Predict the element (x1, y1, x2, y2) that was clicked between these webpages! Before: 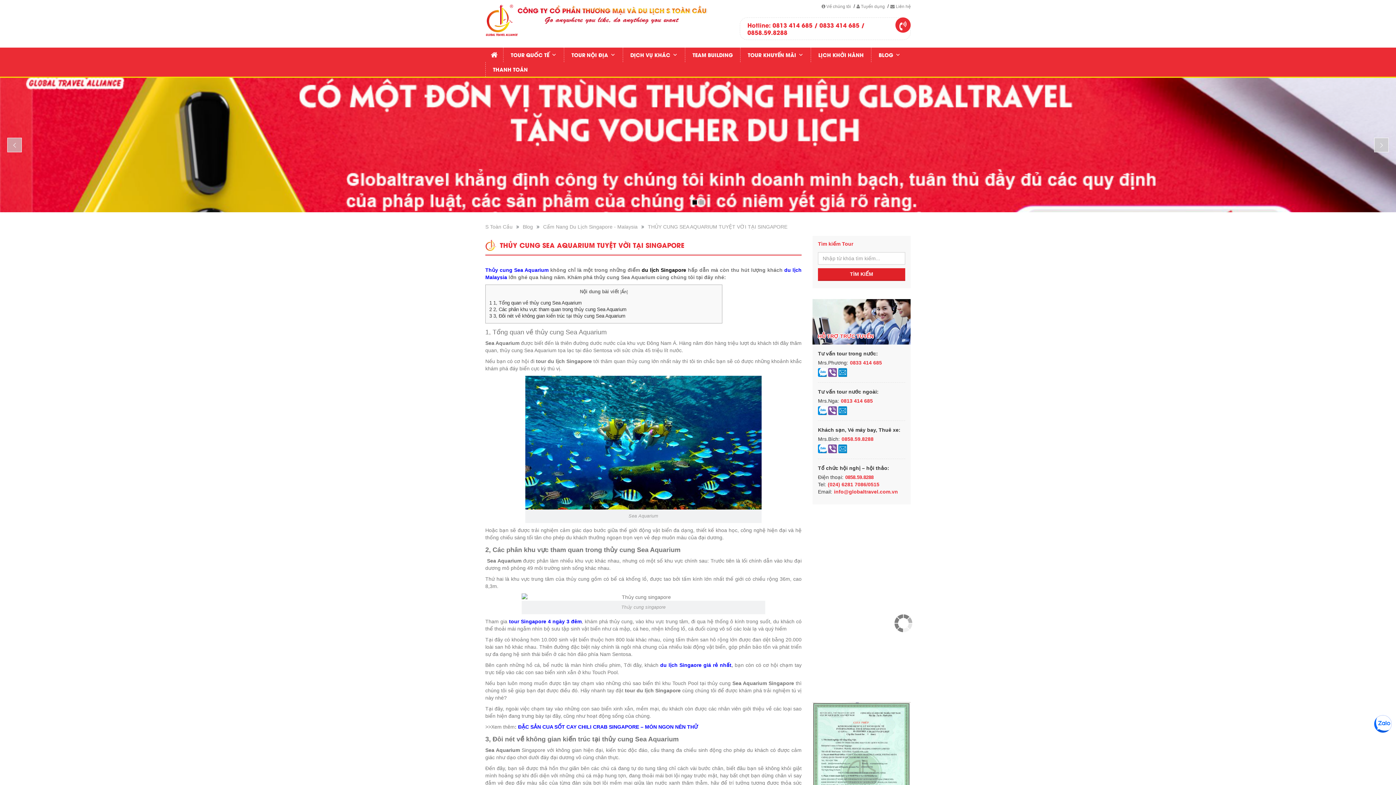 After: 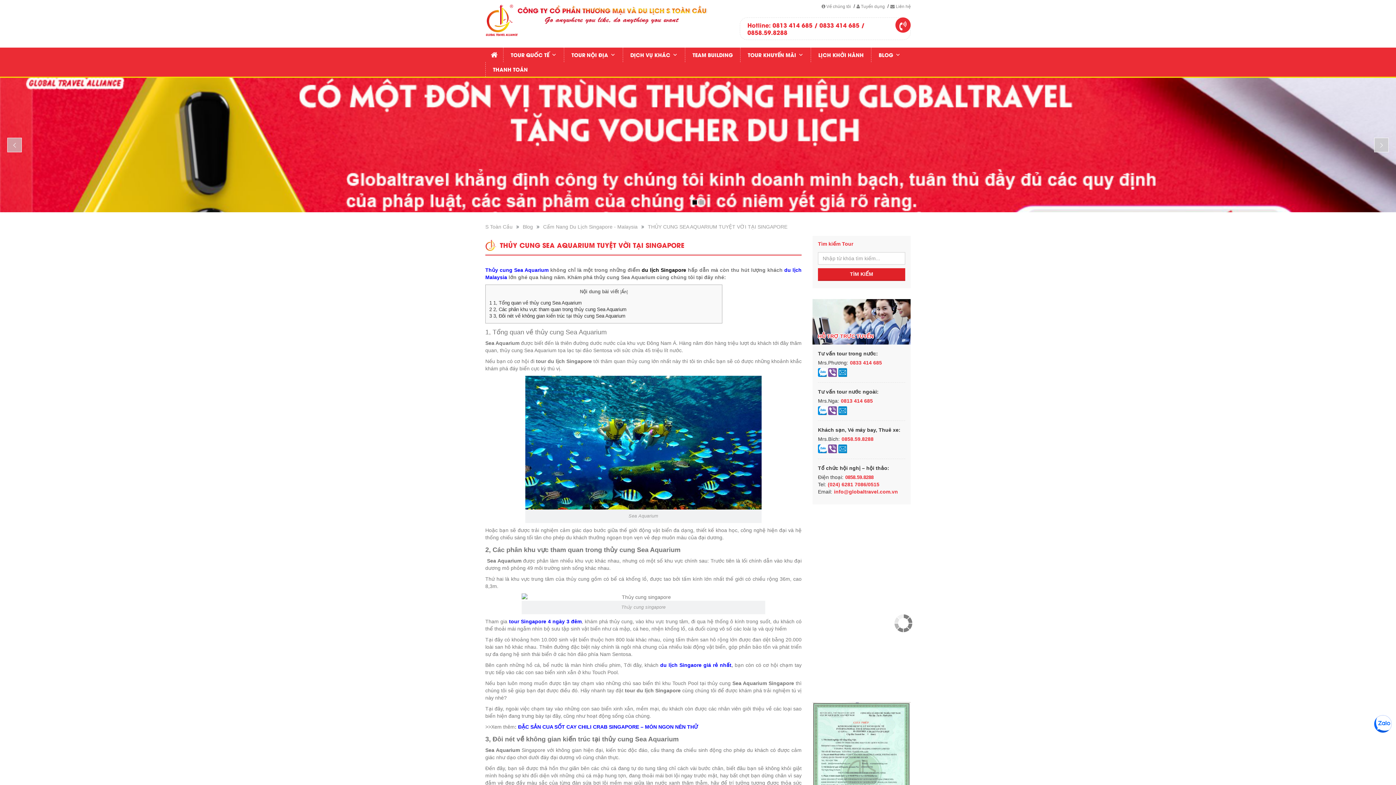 Action: label: HỖ TRỢ TRỰC TUYẾN bbox: (818, 333, 905, 339)